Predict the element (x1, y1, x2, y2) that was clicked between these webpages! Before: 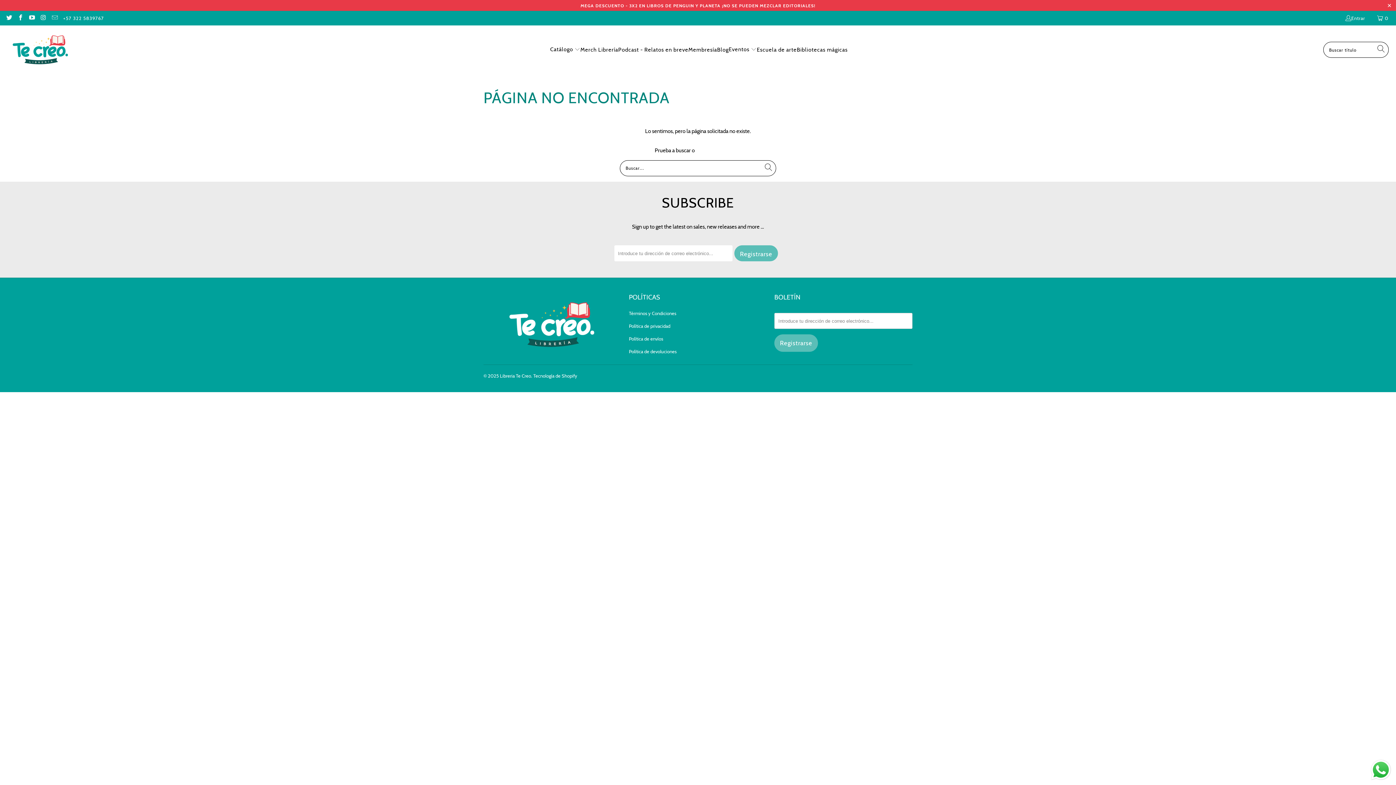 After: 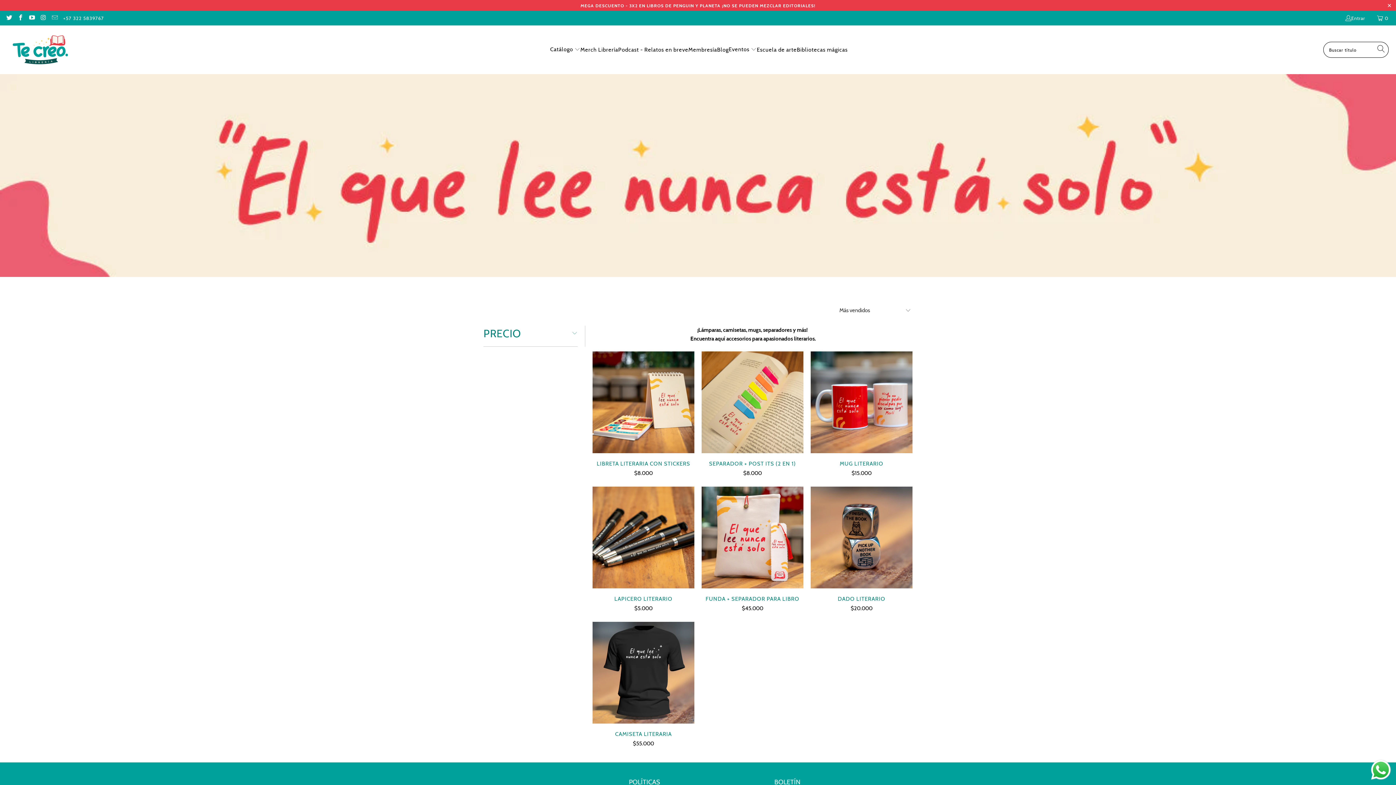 Action: label: Merch Librería bbox: (580, 40, 618, 58)